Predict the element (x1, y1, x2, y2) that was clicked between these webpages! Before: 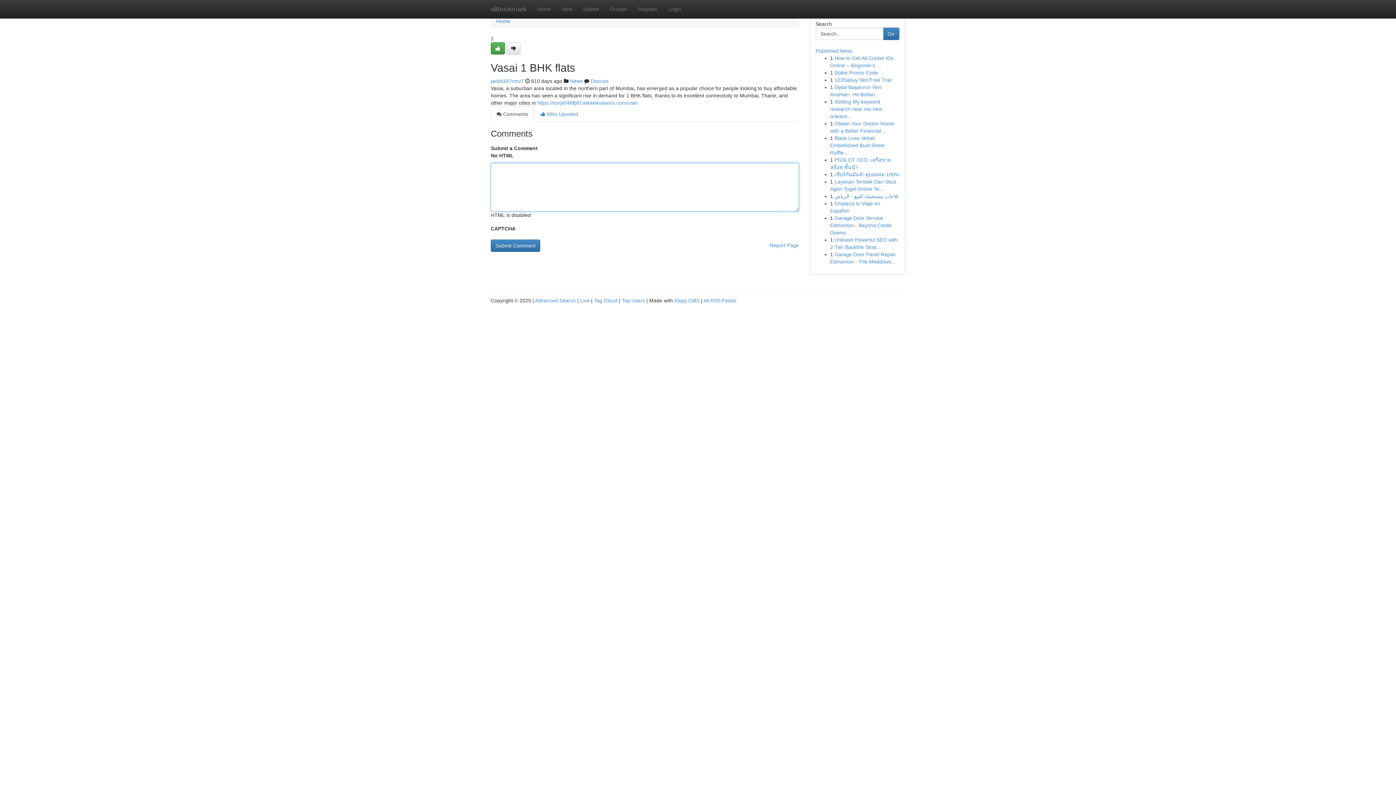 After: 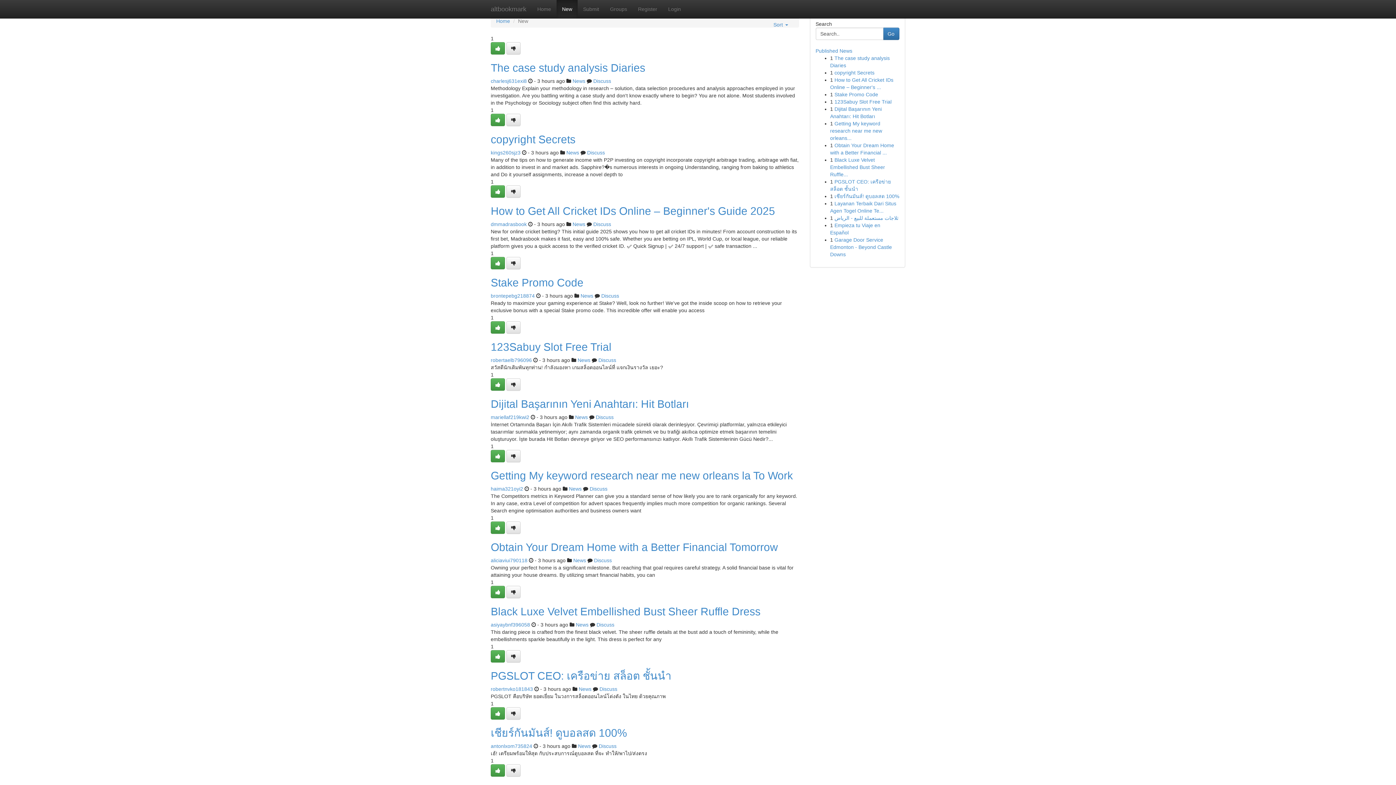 Action: label: New bbox: (556, 0, 577, 18)